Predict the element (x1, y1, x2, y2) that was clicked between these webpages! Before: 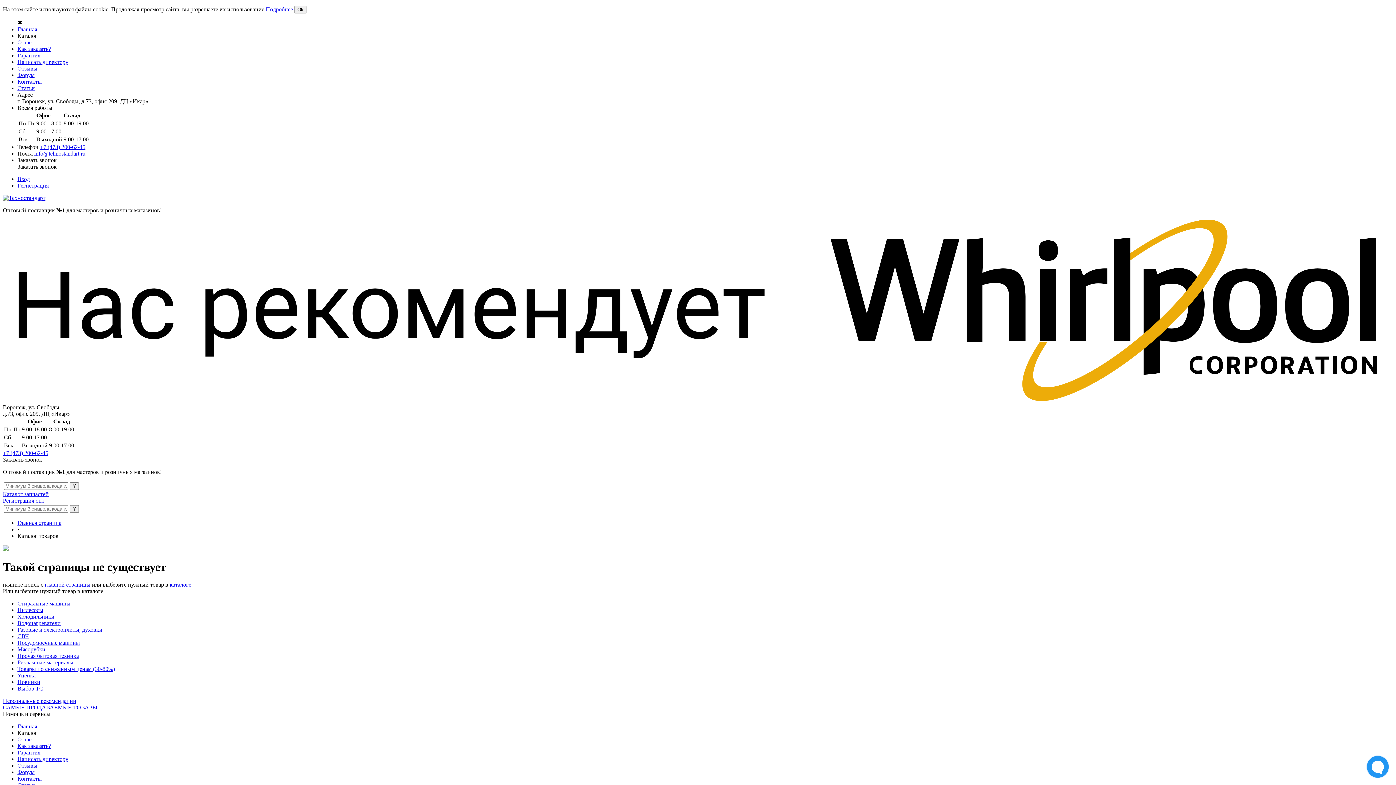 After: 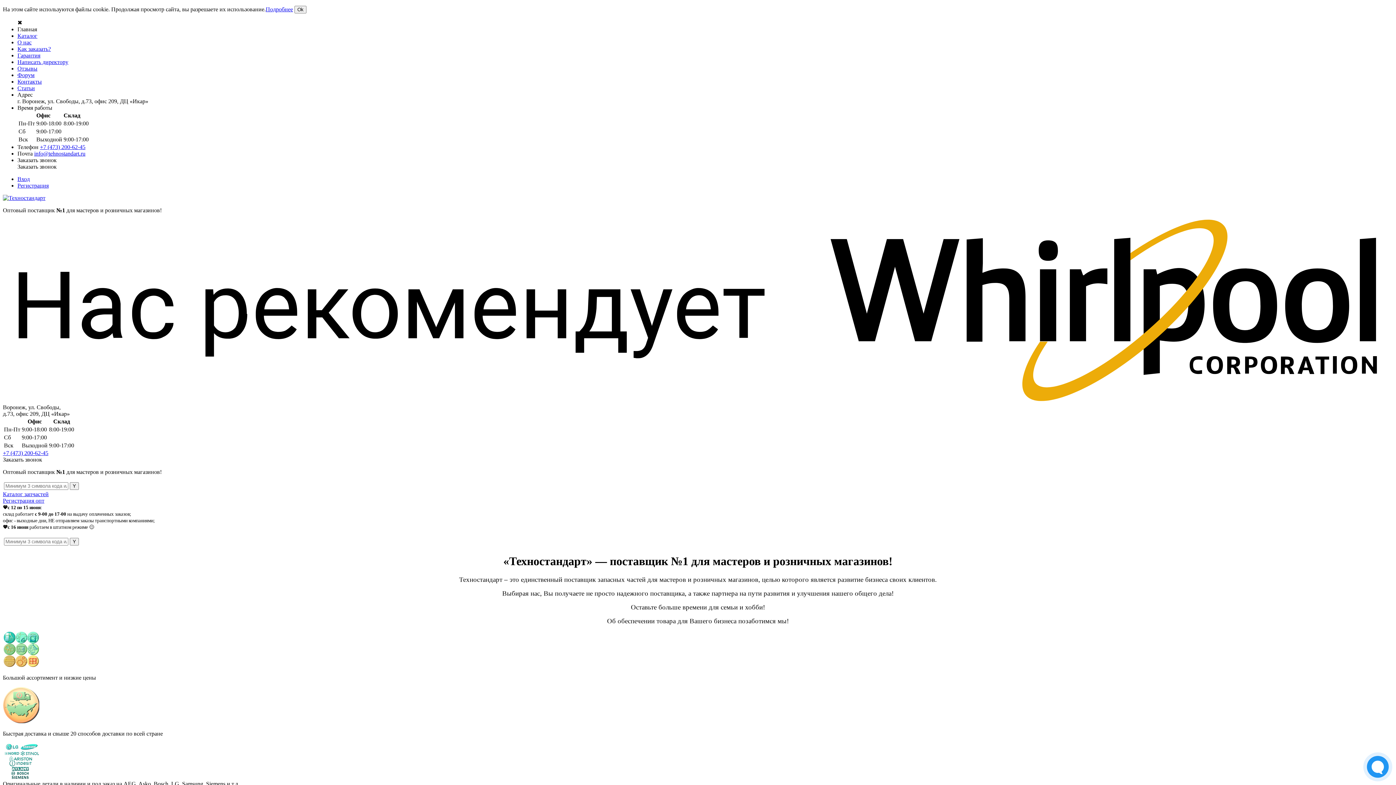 Action: bbox: (44, 581, 90, 588) label: главной страницы